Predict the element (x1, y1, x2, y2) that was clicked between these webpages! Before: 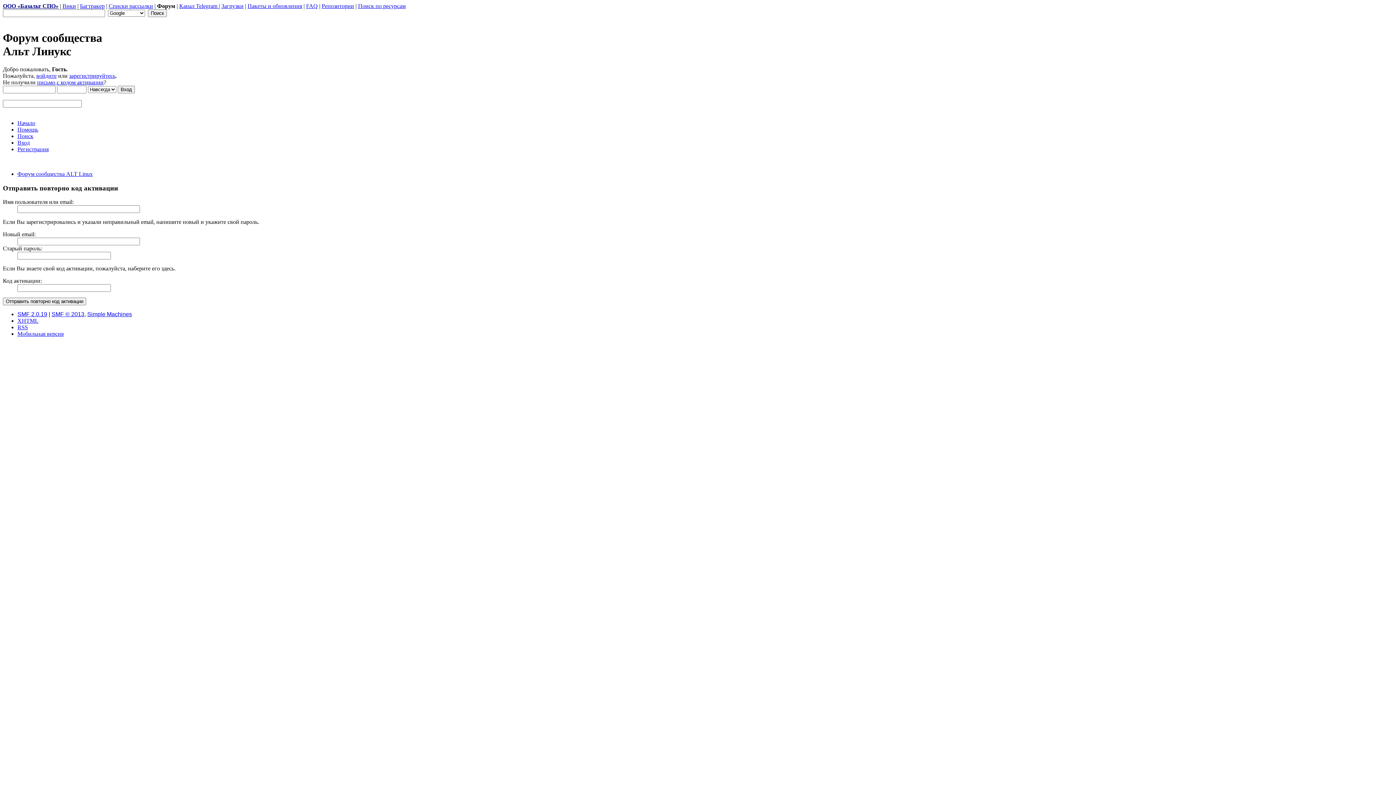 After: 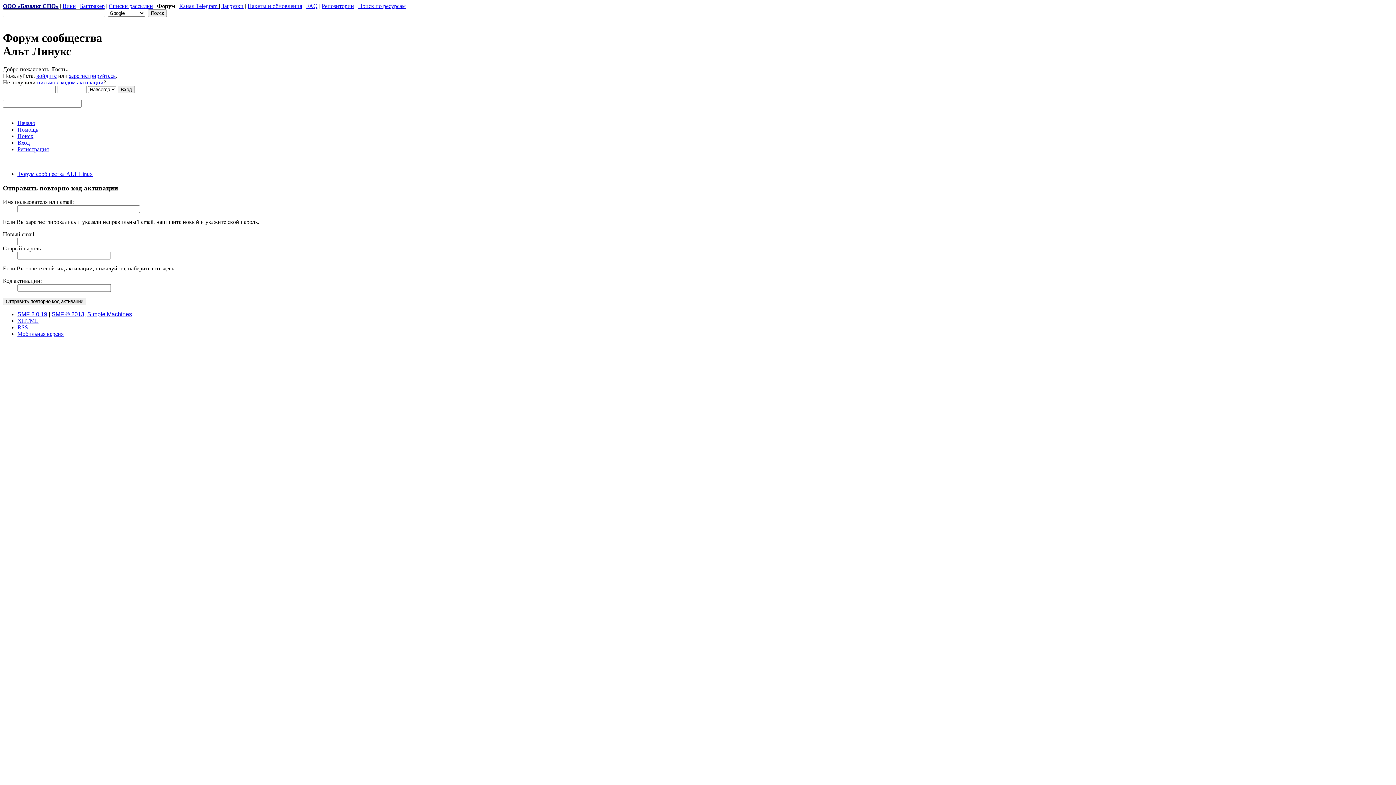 Action: bbox: (51, 311, 84, 317) label: SMF © 2013